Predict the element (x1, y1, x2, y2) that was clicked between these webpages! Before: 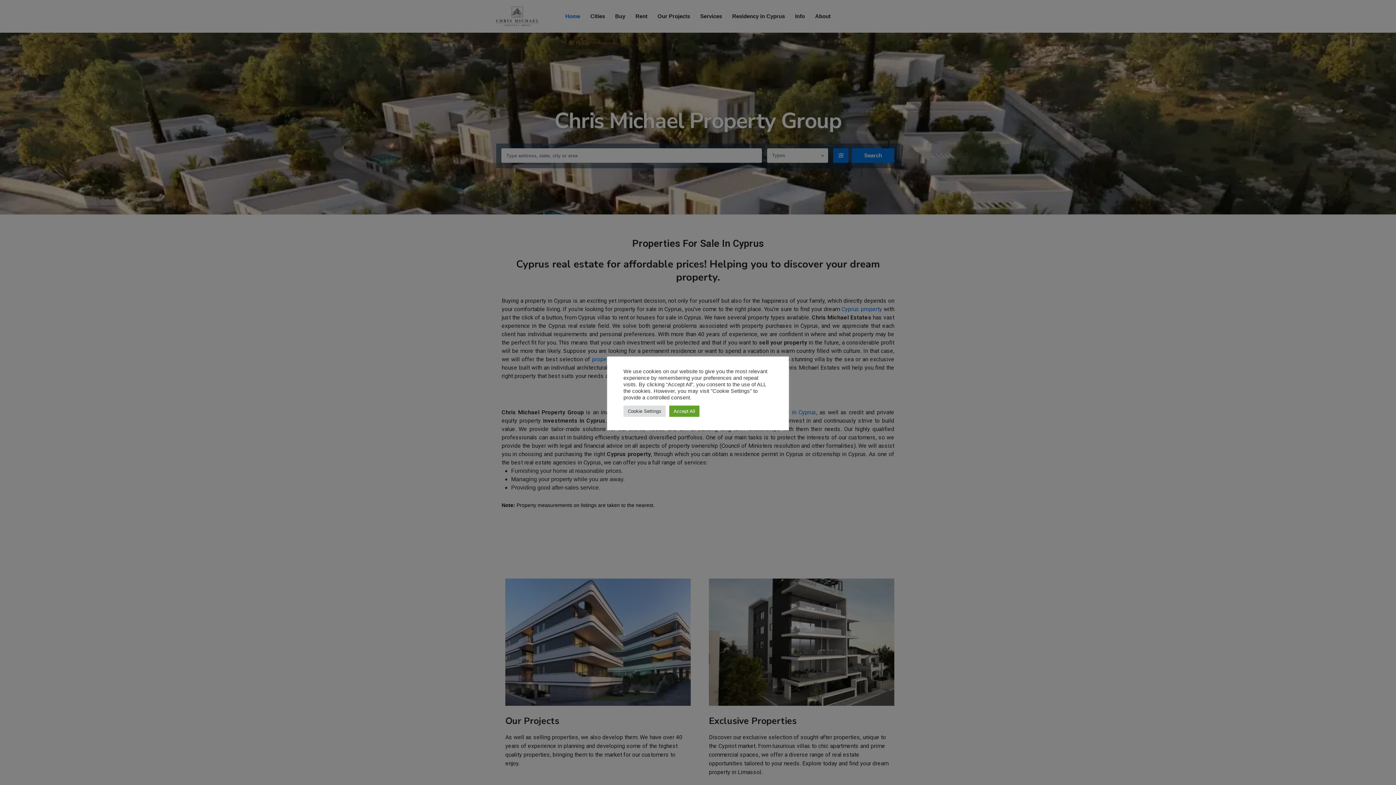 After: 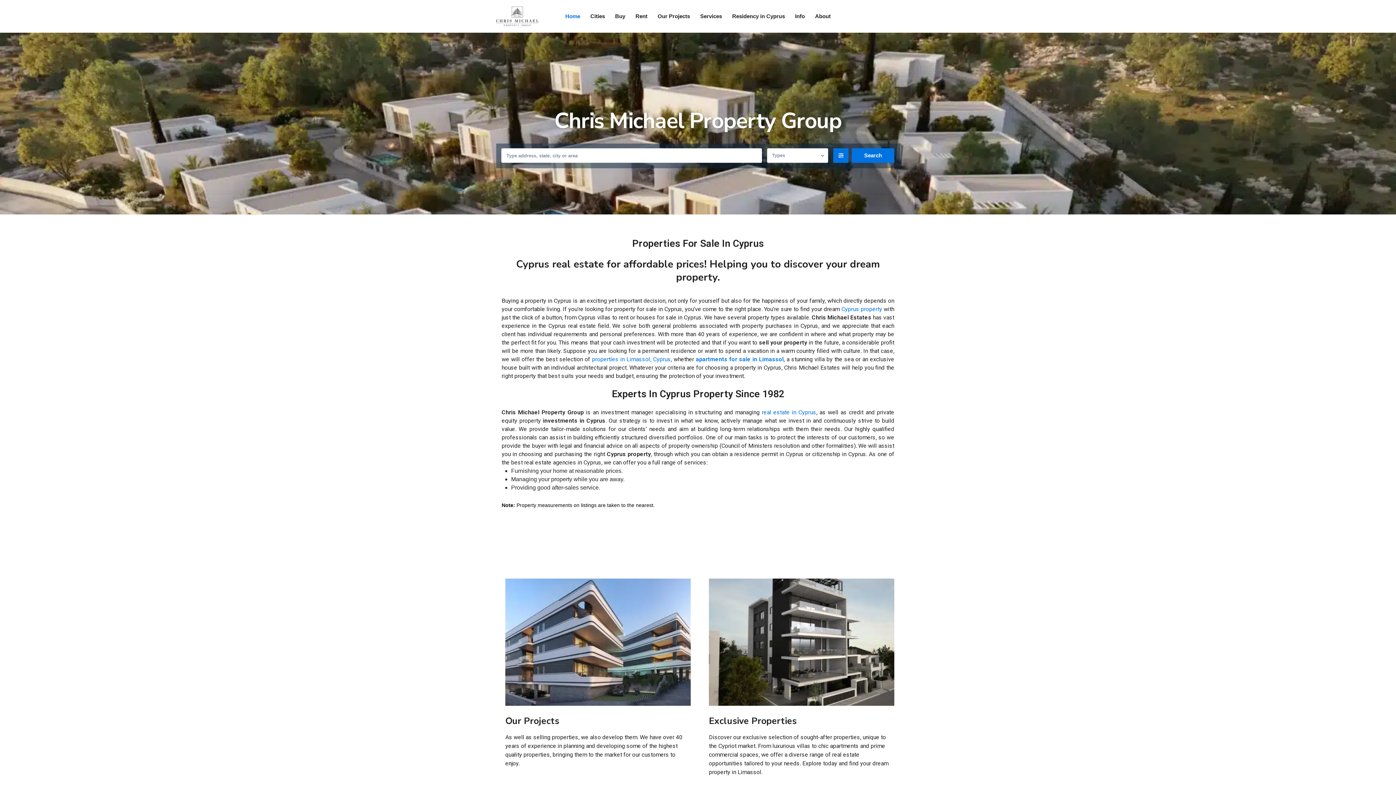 Action: bbox: (669, 405, 699, 416) label: Accept All